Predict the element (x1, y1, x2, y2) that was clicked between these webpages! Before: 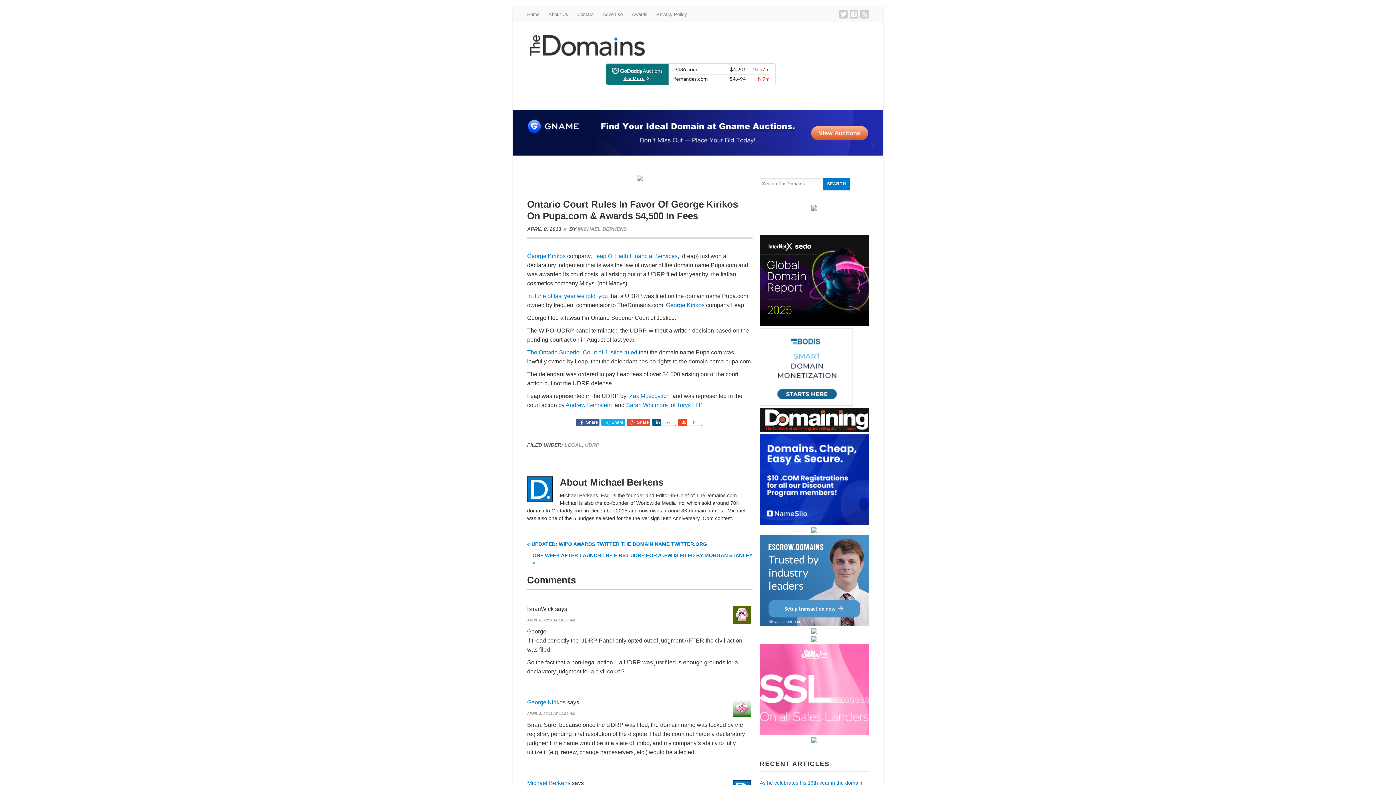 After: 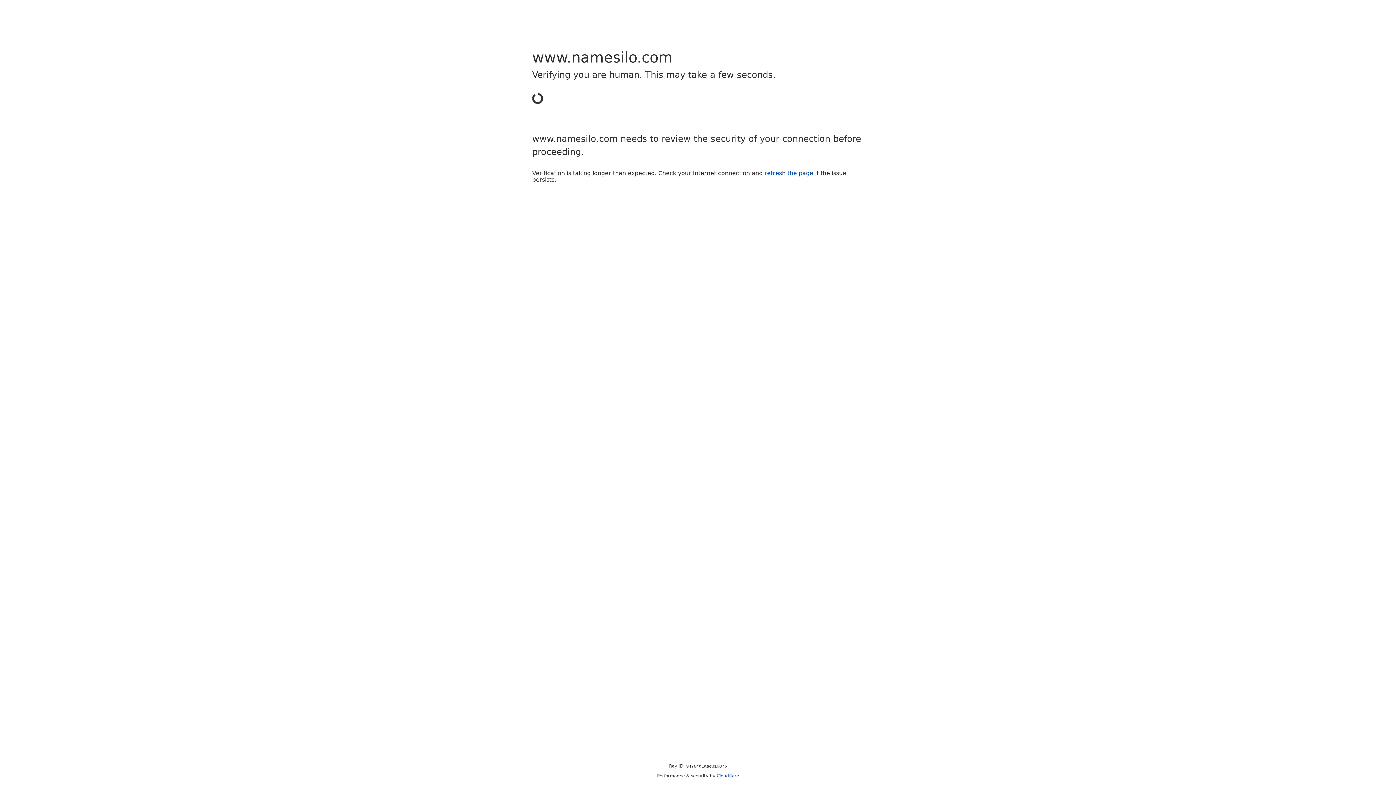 Action: bbox: (760, 520, 869, 526)